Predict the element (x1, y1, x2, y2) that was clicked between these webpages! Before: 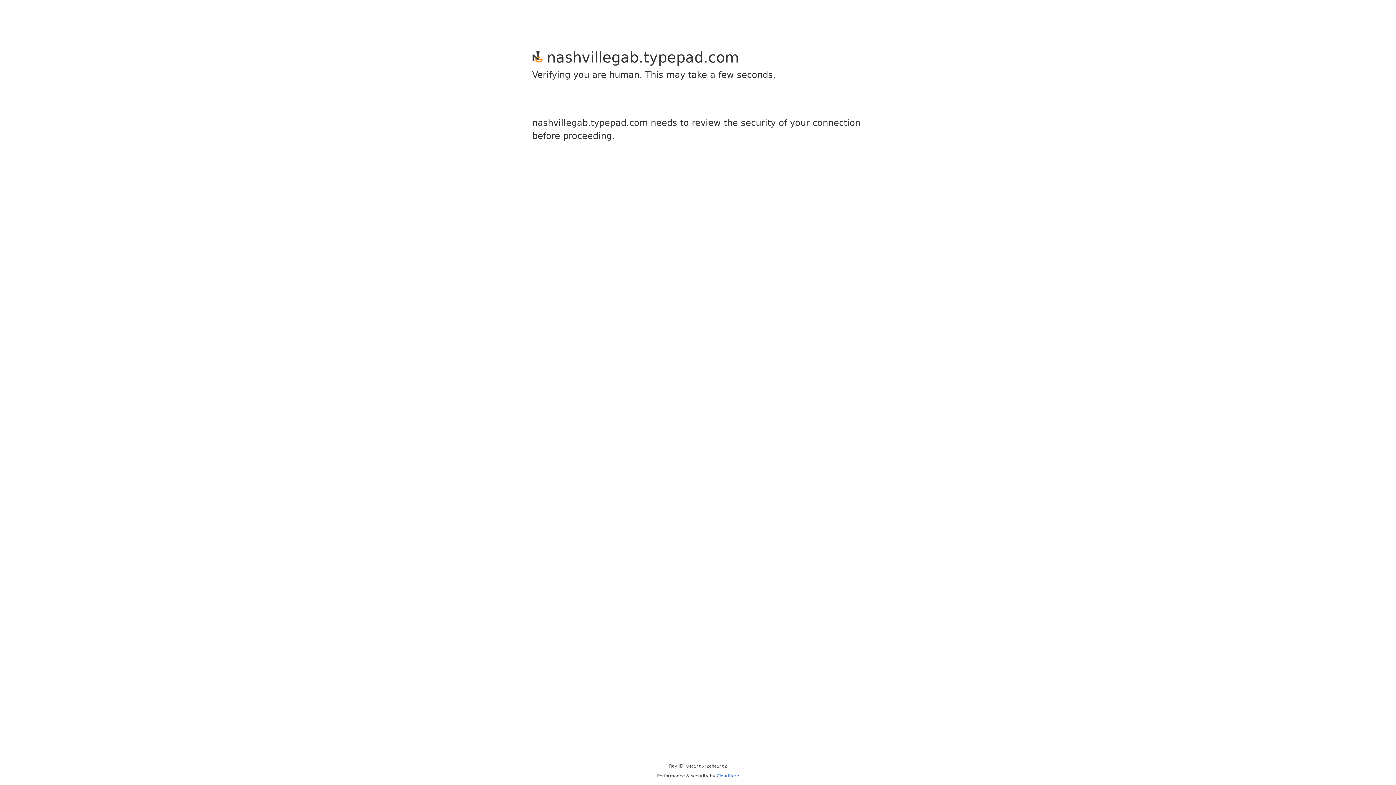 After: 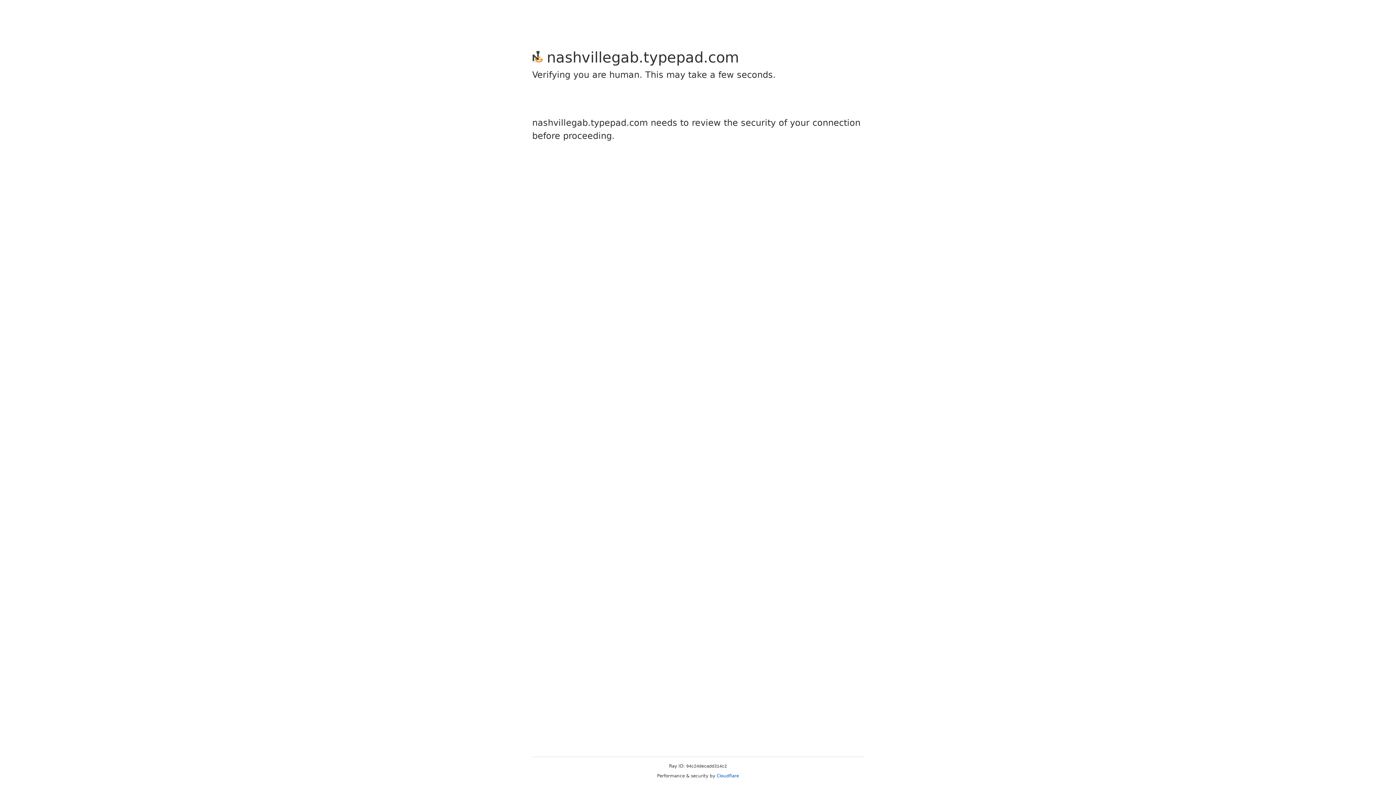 Action: bbox: (716, 773, 739, 778) label: Cloudflare